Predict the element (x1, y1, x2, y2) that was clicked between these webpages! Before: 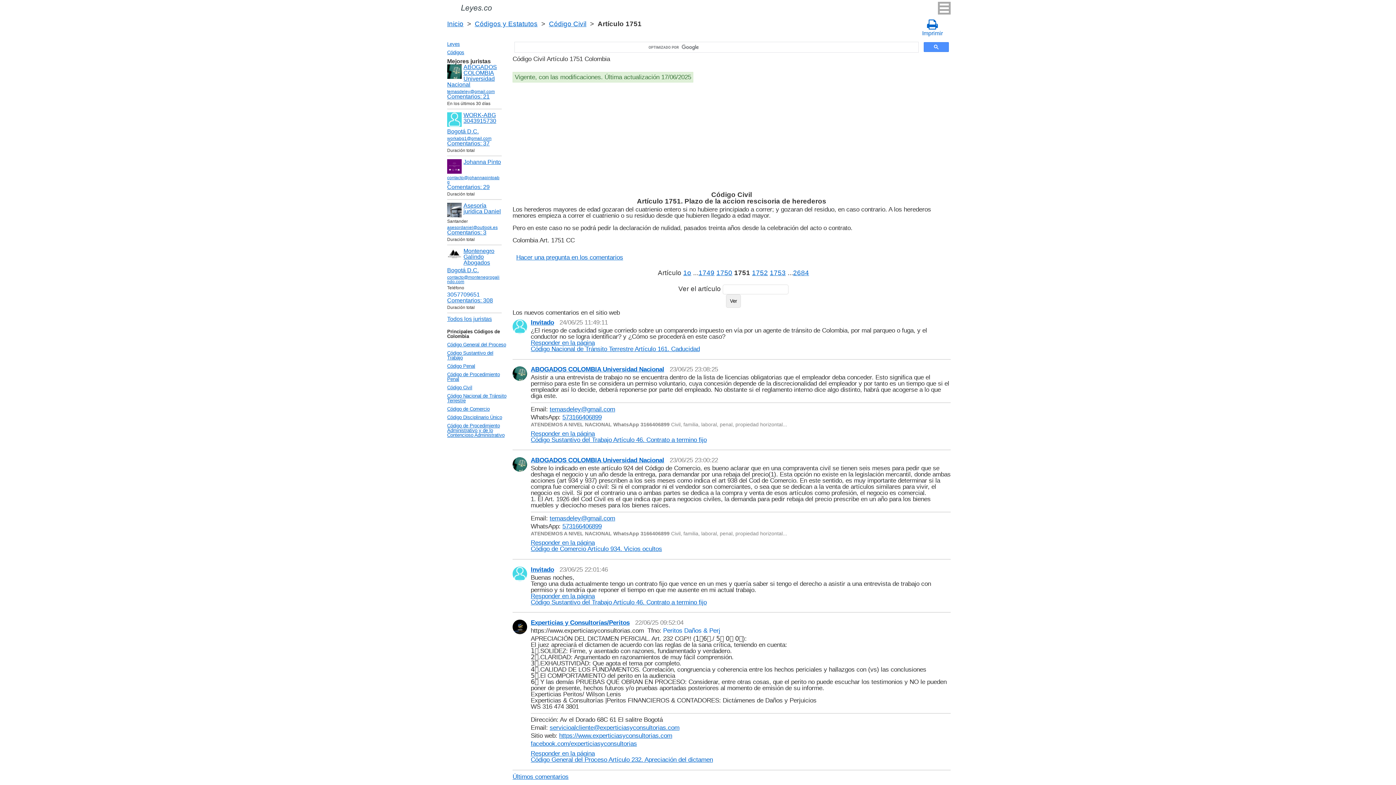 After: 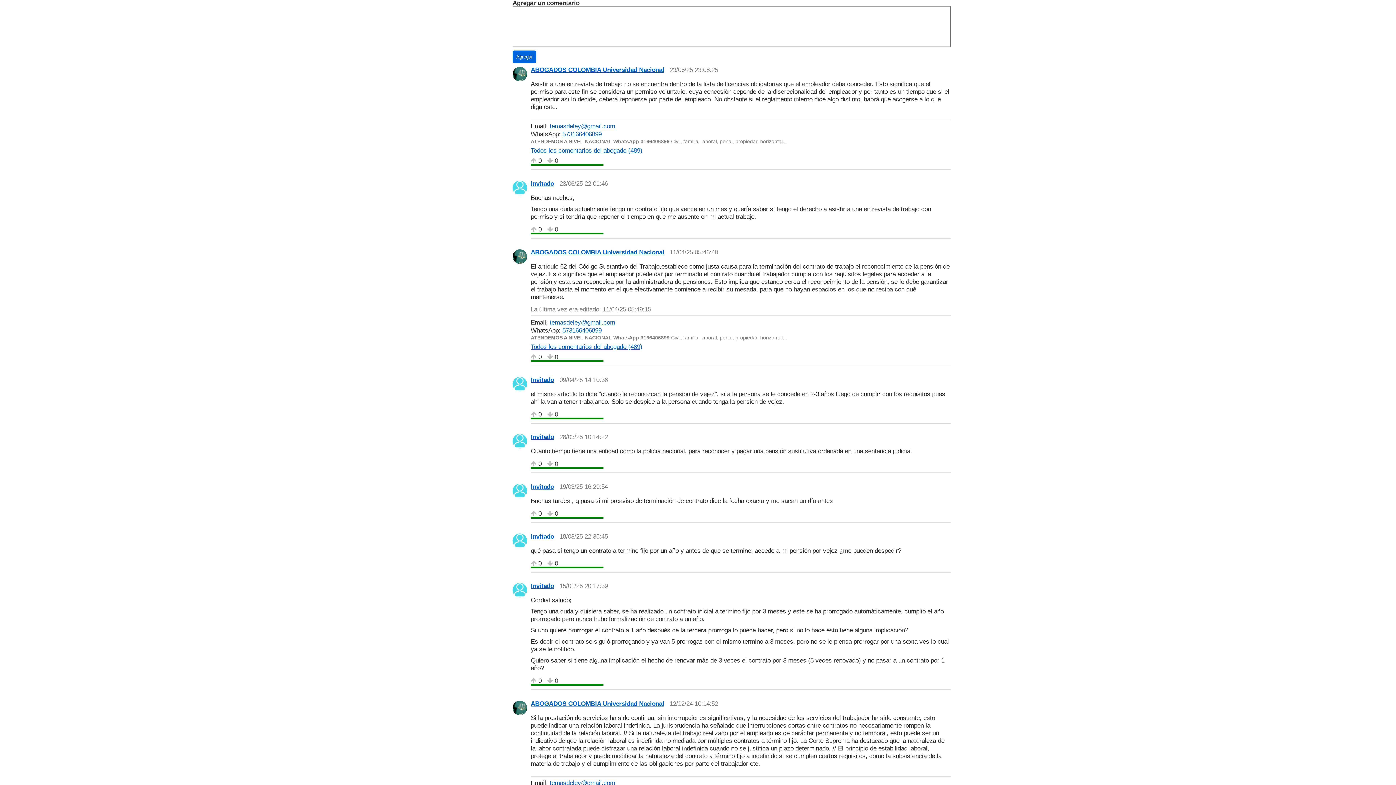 Action: bbox: (530, 592, 706, 606) label: Responder en la página
Código Sustantivo del Trabajo Artículo 46. Contrato a termino fijo